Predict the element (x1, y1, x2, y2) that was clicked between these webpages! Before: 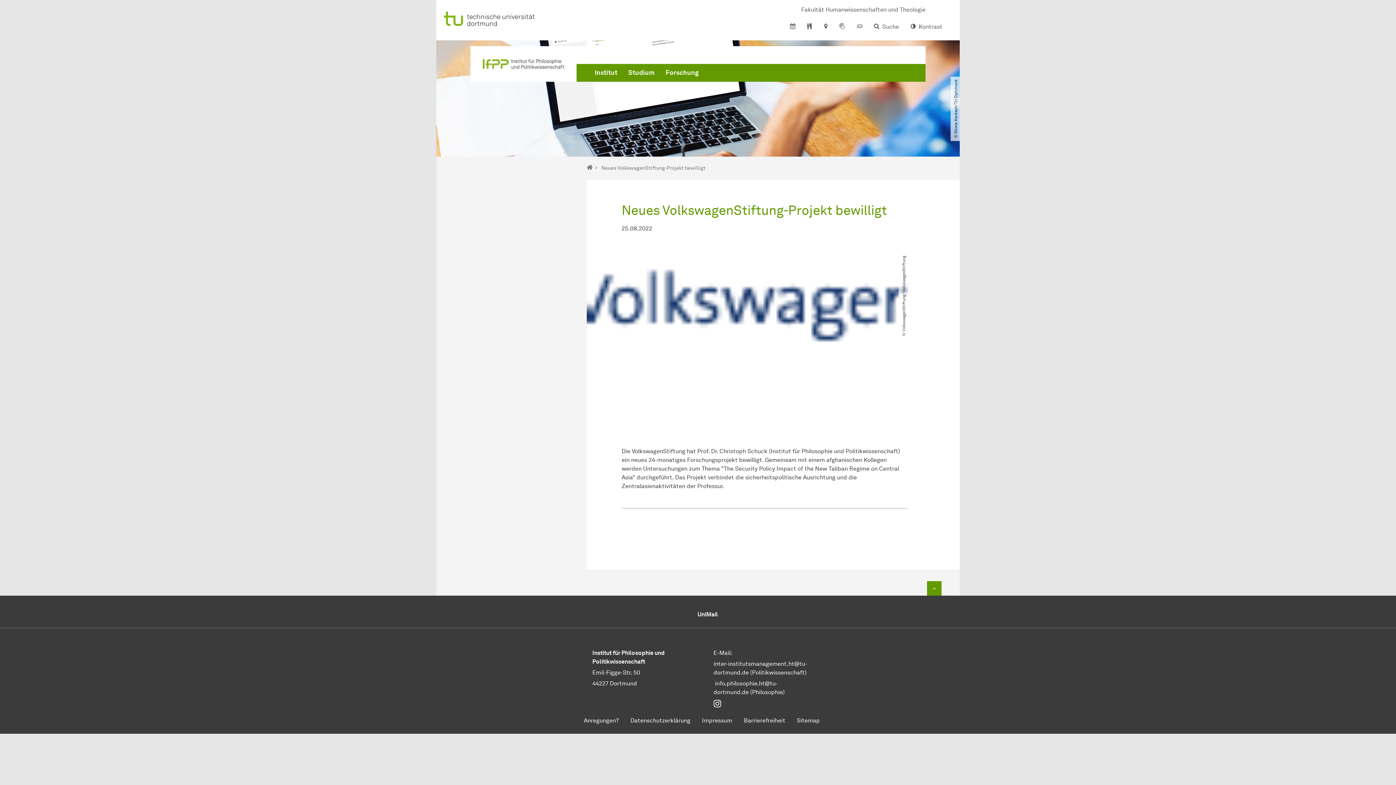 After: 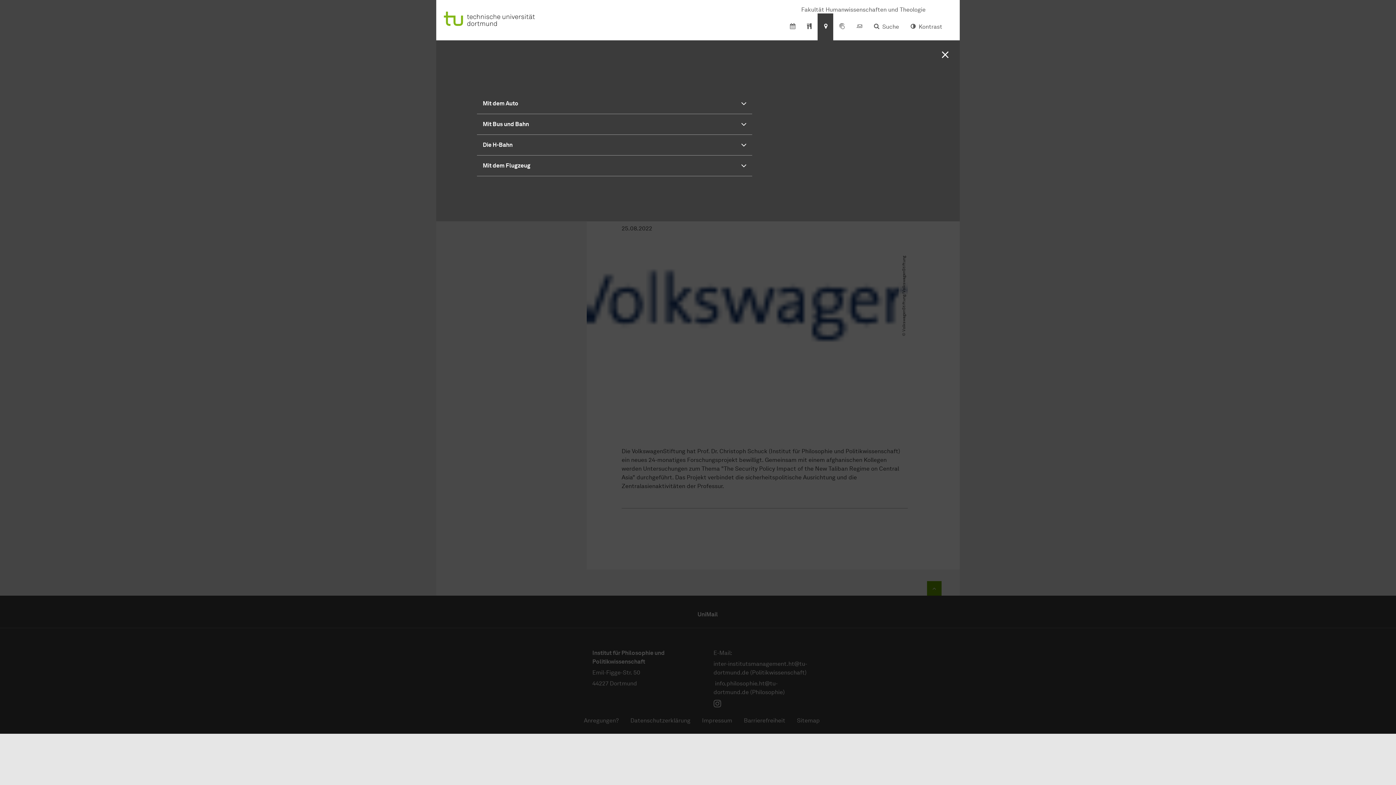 Action: bbox: (817, 13, 833, 40)